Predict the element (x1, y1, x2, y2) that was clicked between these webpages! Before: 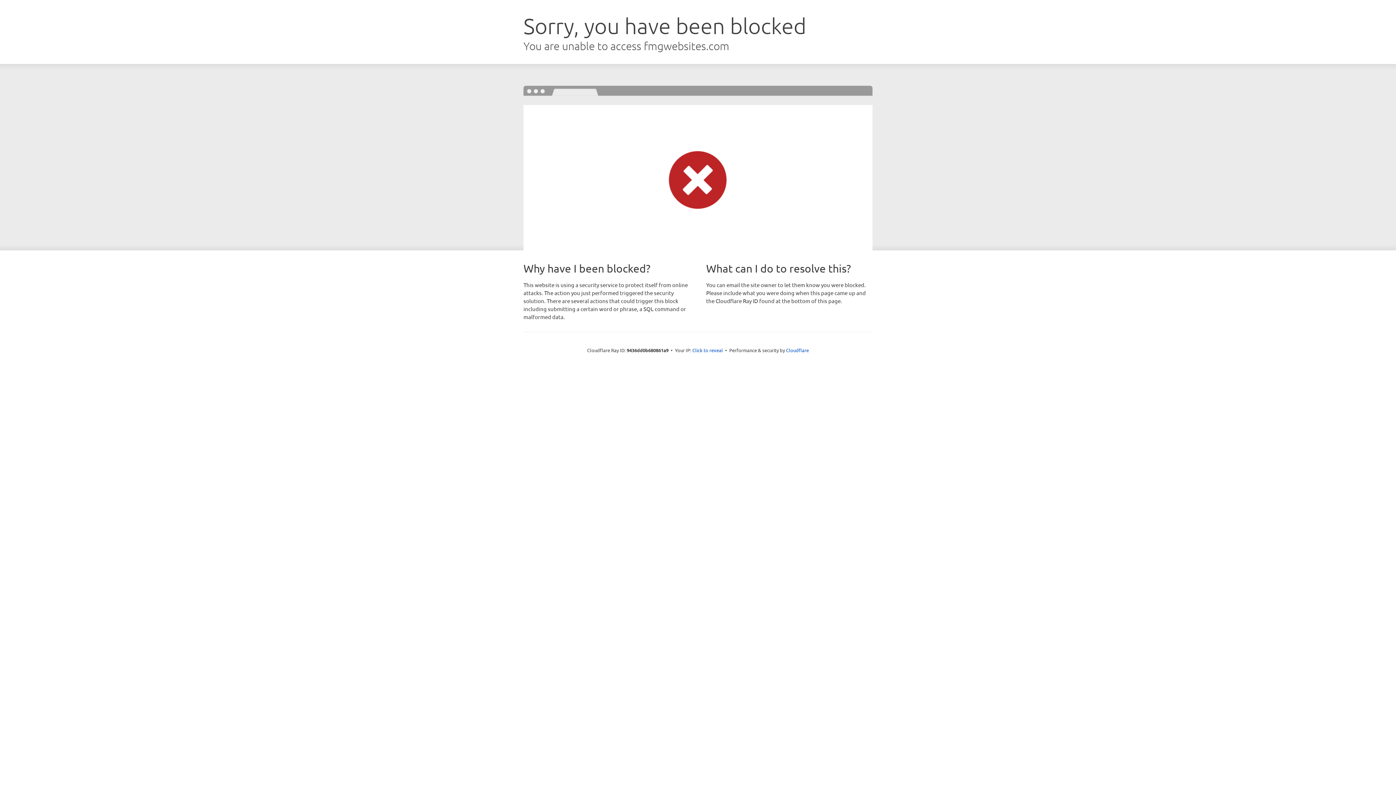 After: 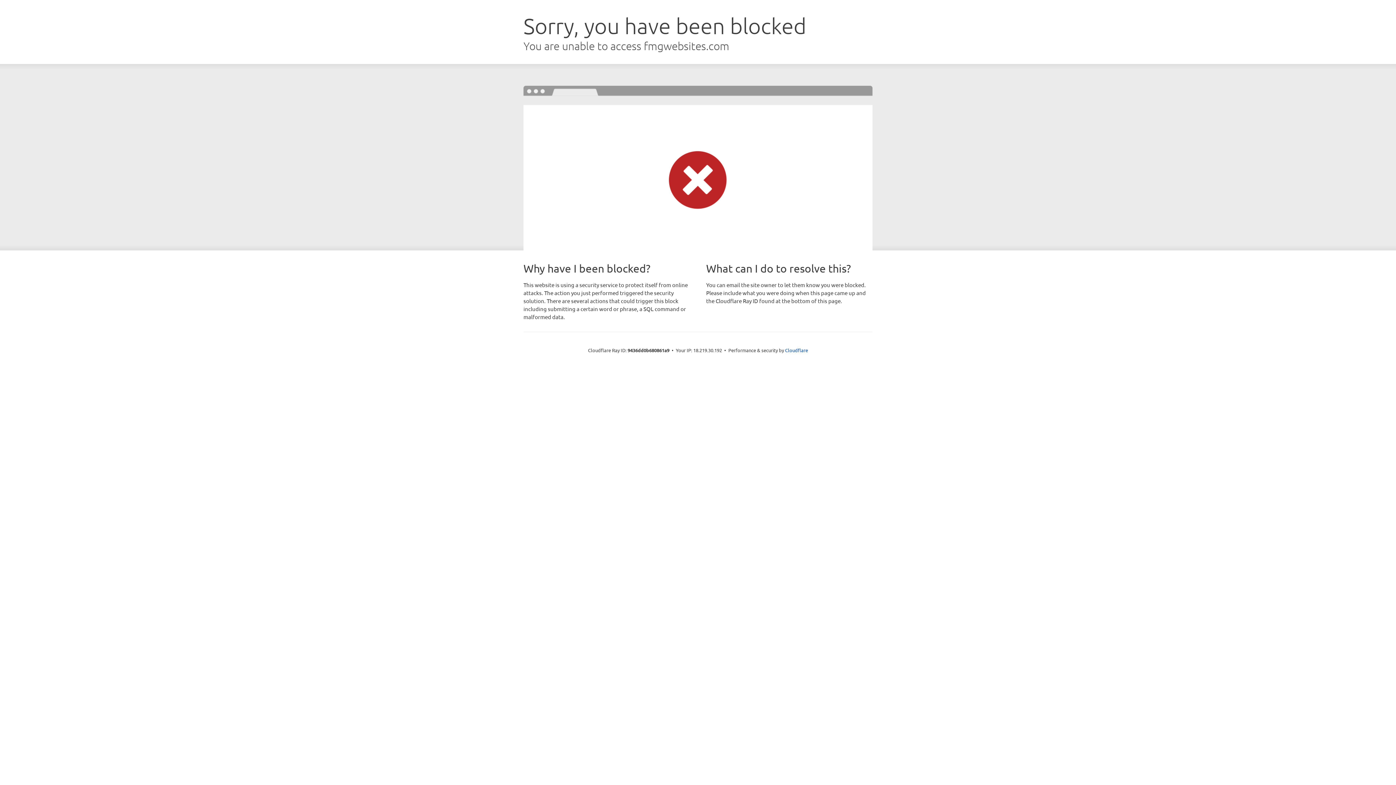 Action: label: Click to reveal bbox: (692, 346, 723, 353)